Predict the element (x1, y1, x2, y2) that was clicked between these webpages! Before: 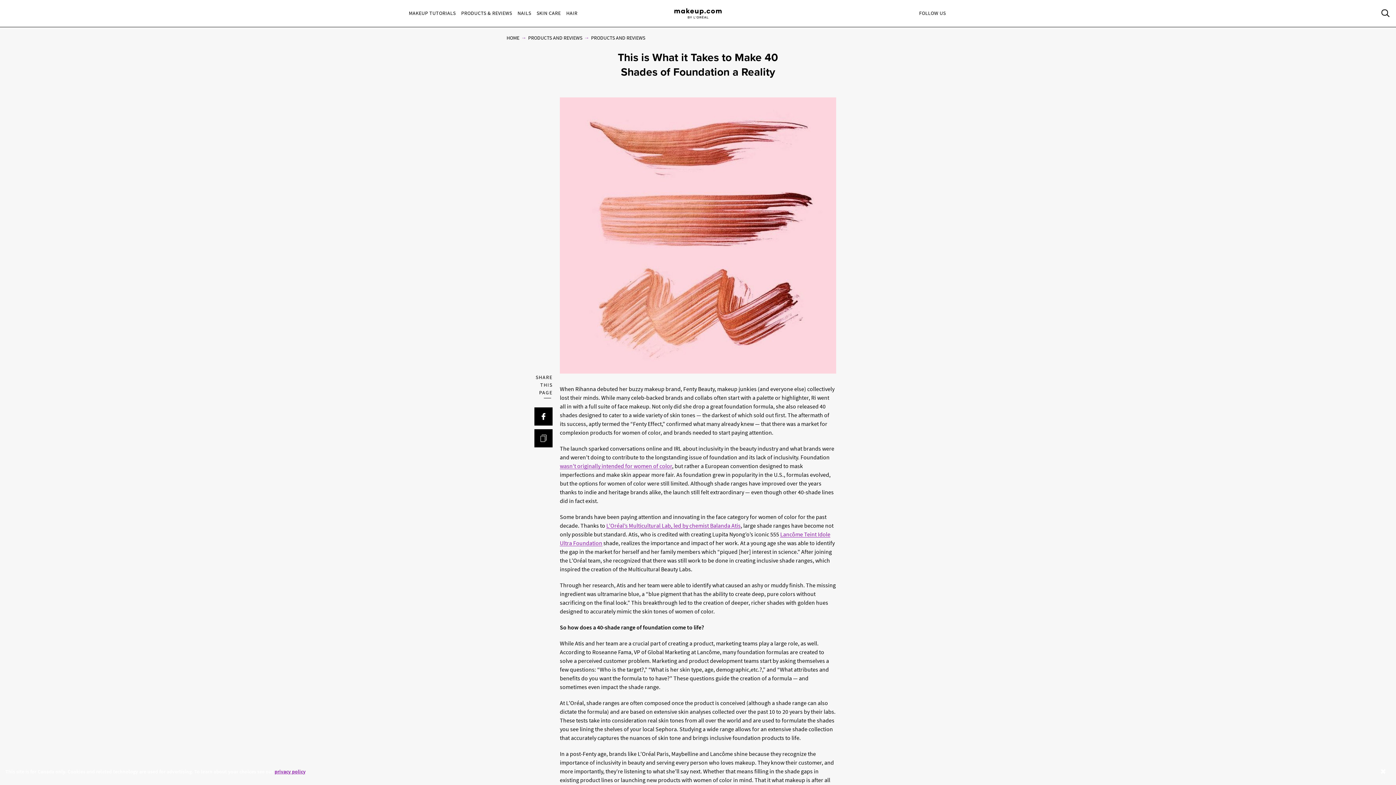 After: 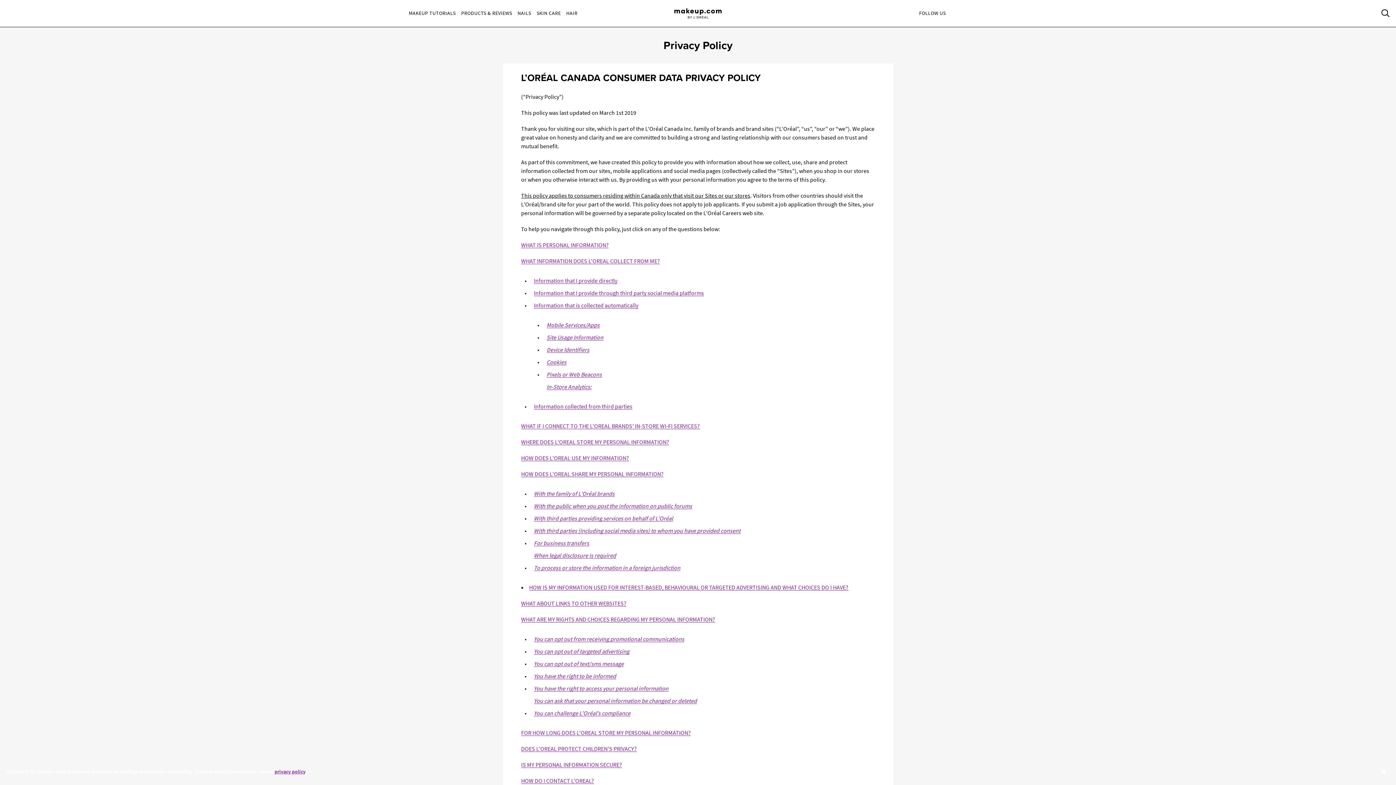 Action: label: privacy policy bbox: (274, 768, 305, 775)